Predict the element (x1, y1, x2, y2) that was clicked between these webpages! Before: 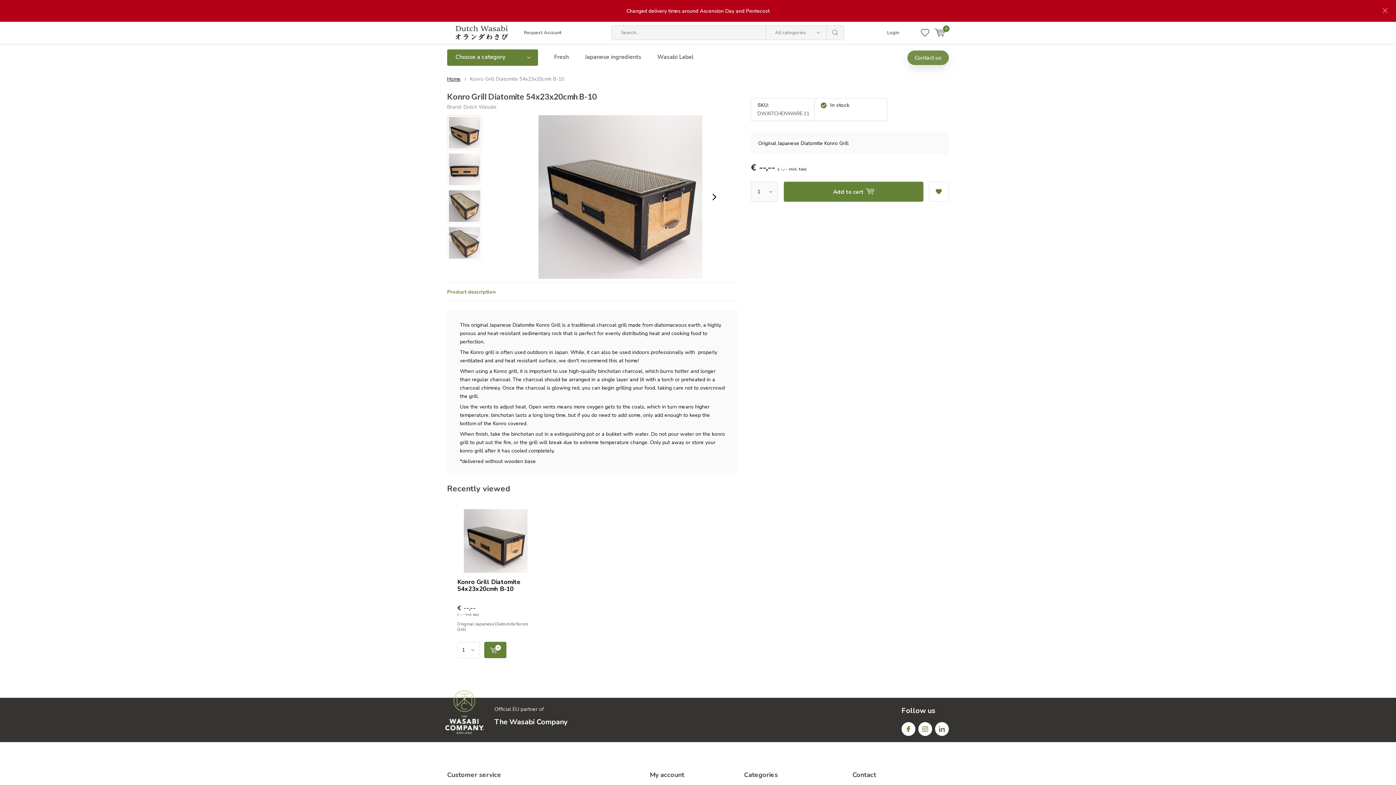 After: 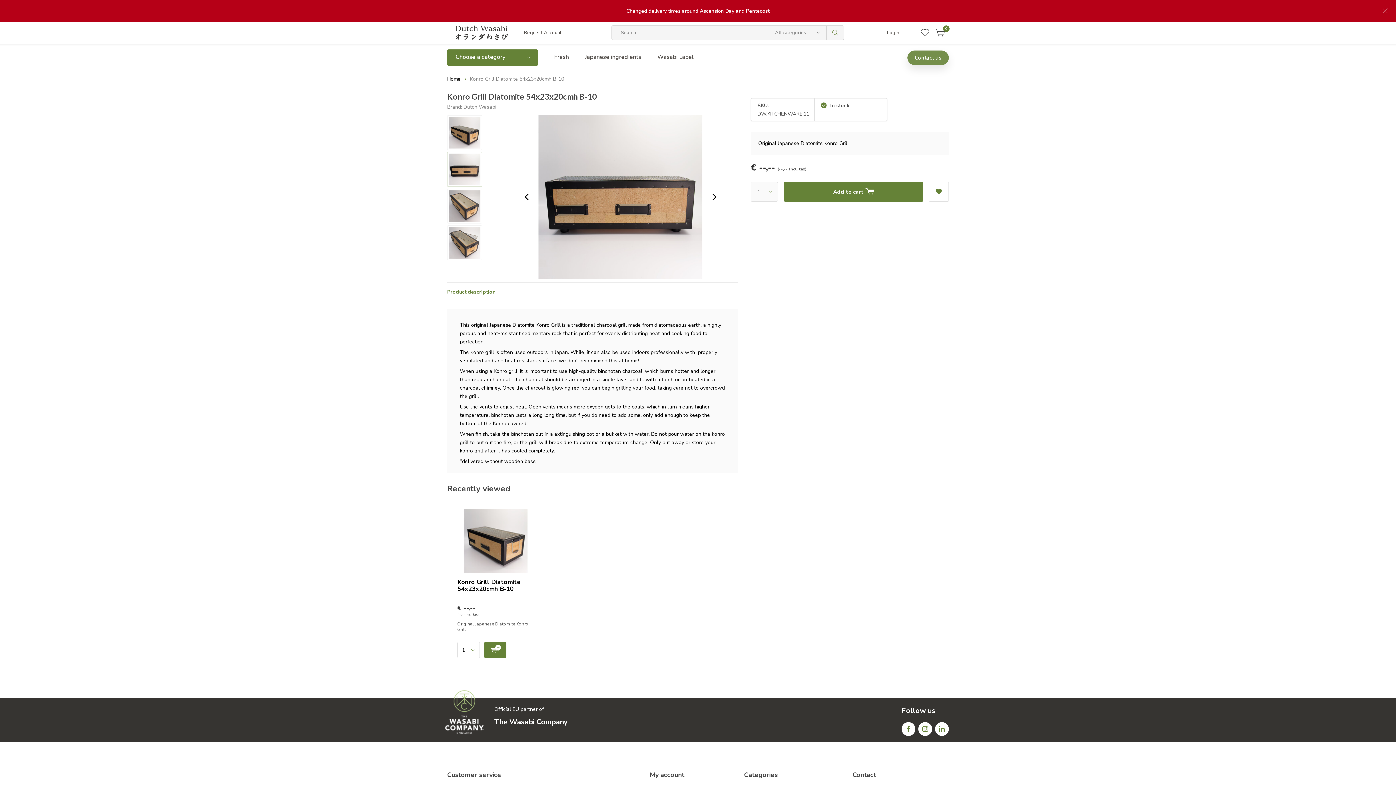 Action: label: › bbox: (705, 188, 723, 205)